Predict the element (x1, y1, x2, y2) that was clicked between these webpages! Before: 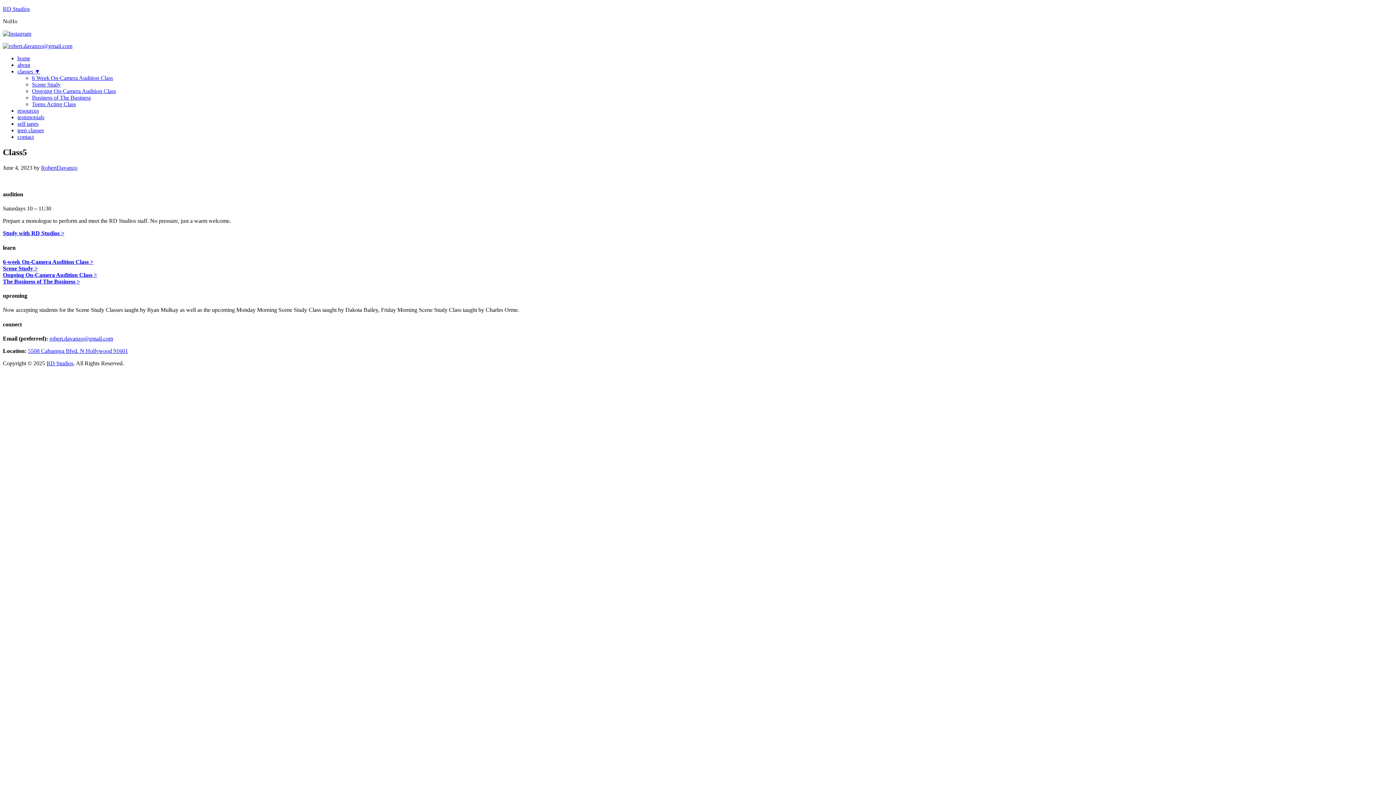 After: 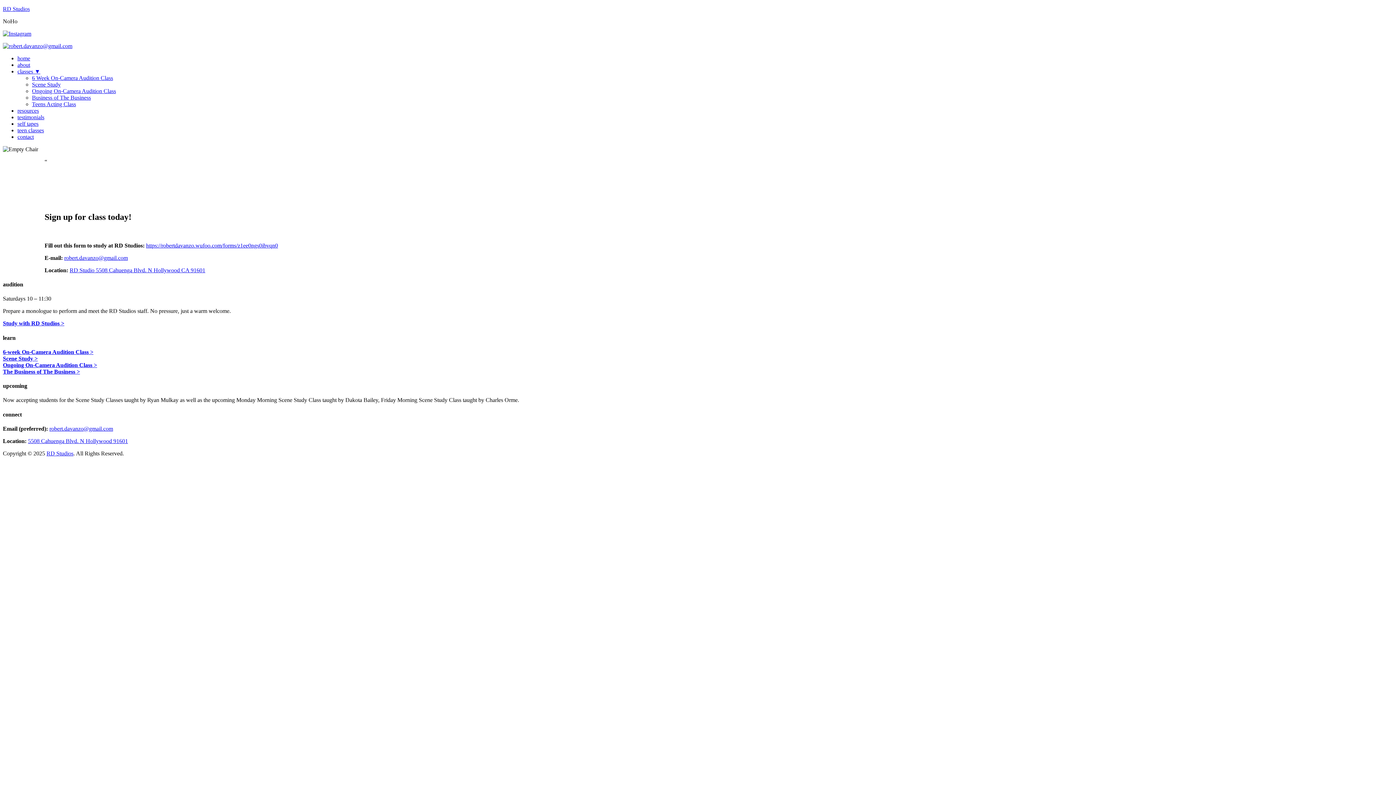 Action: bbox: (17, 133, 33, 140) label: contact